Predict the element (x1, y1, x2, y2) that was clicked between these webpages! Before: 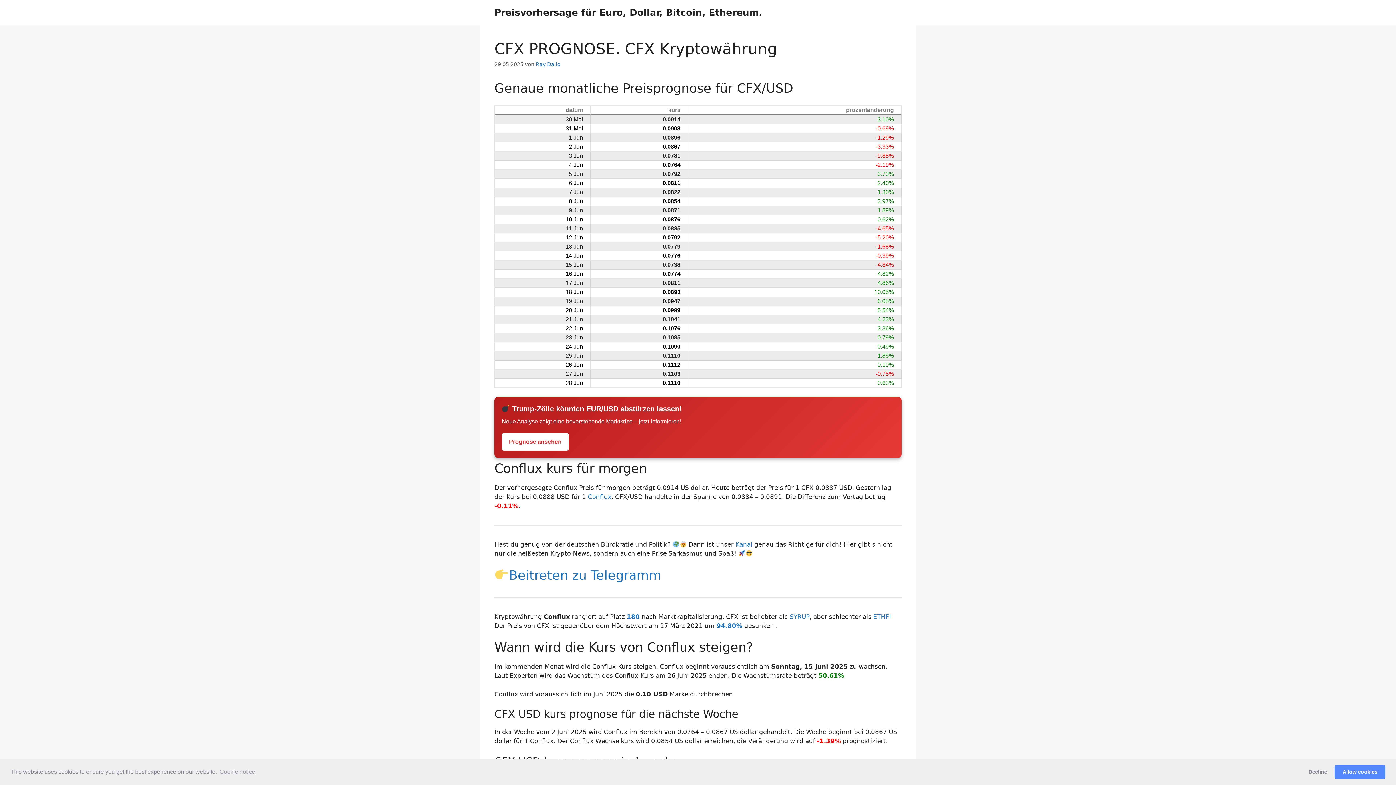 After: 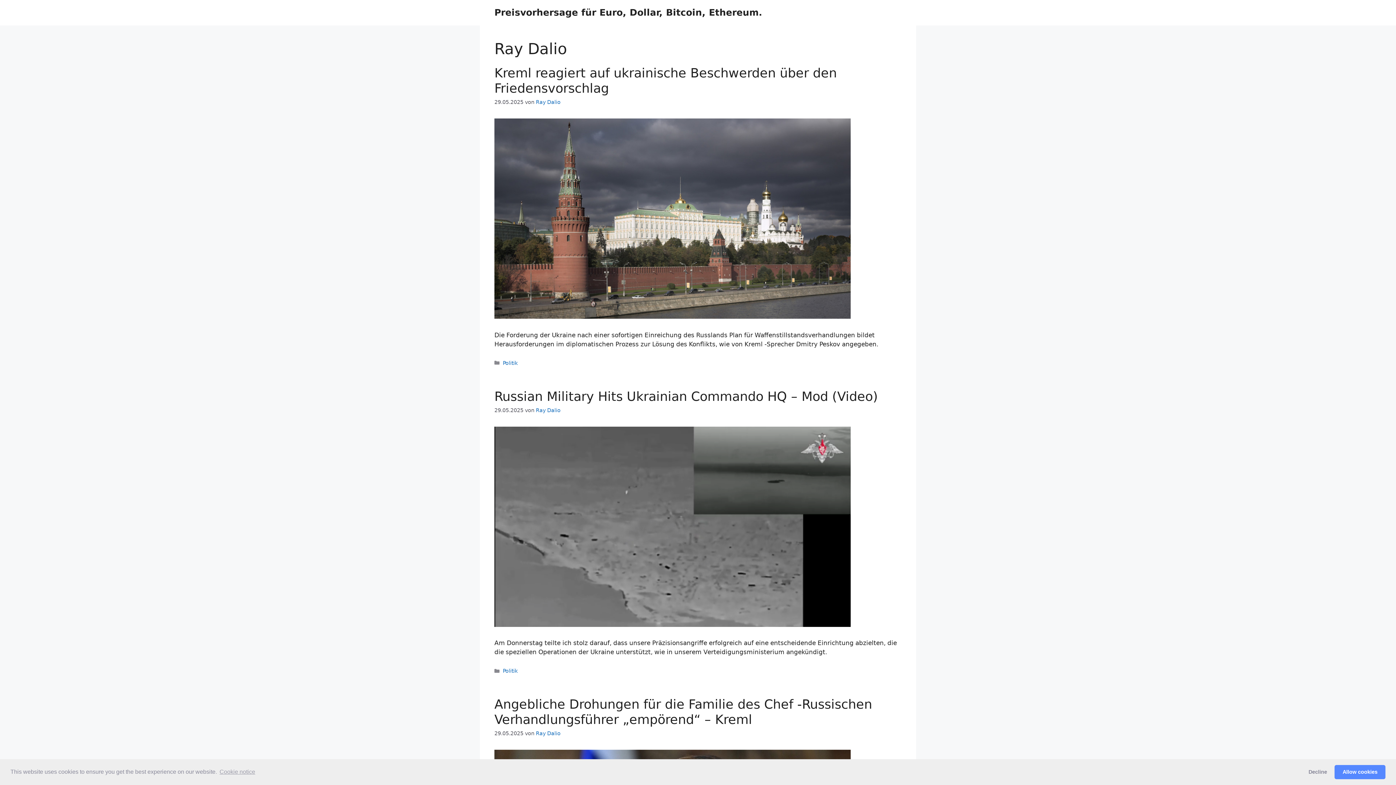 Action: bbox: (536, 61, 560, 67) label: Ray Dalio